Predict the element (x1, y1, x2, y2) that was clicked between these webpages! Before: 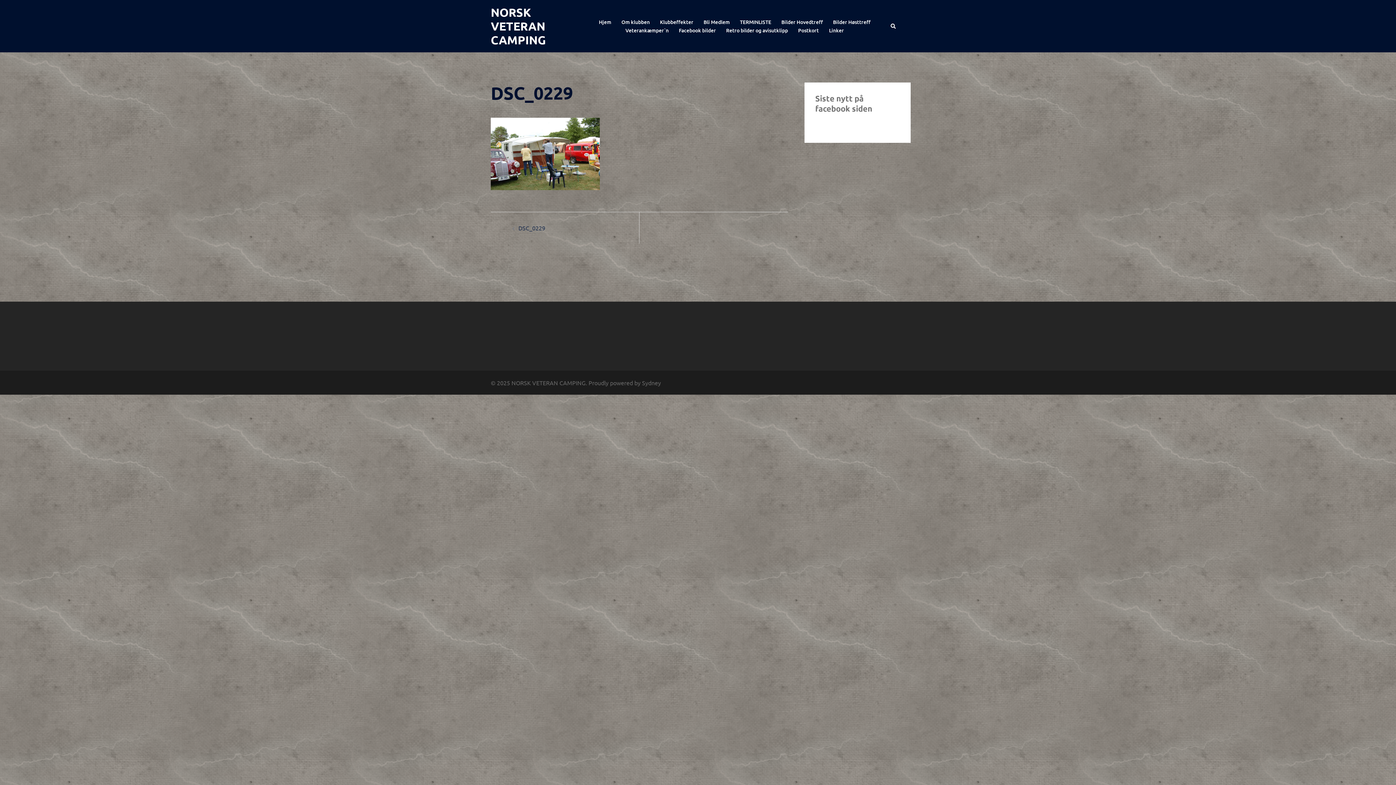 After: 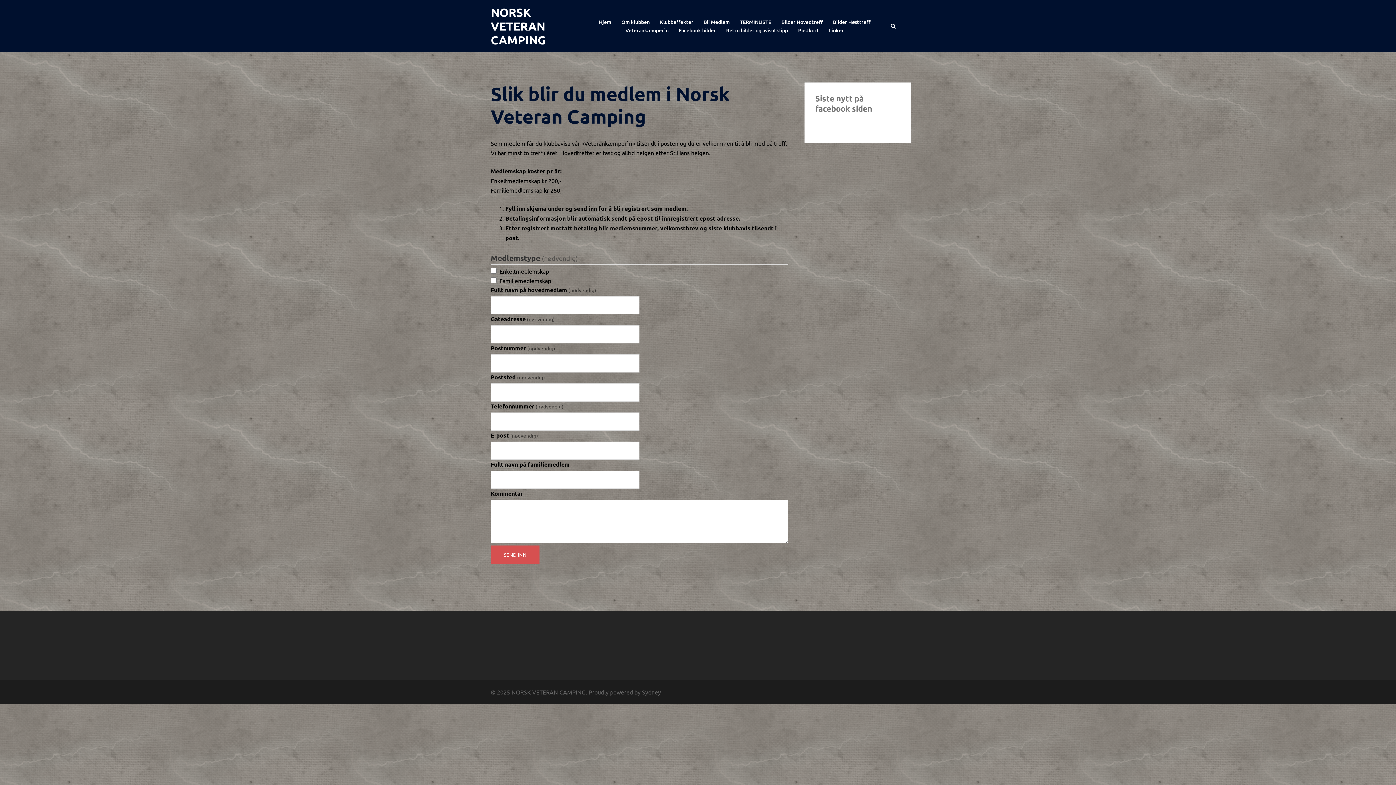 Action: label: Bli Medlem bbox: (703, 17, 729, 26)